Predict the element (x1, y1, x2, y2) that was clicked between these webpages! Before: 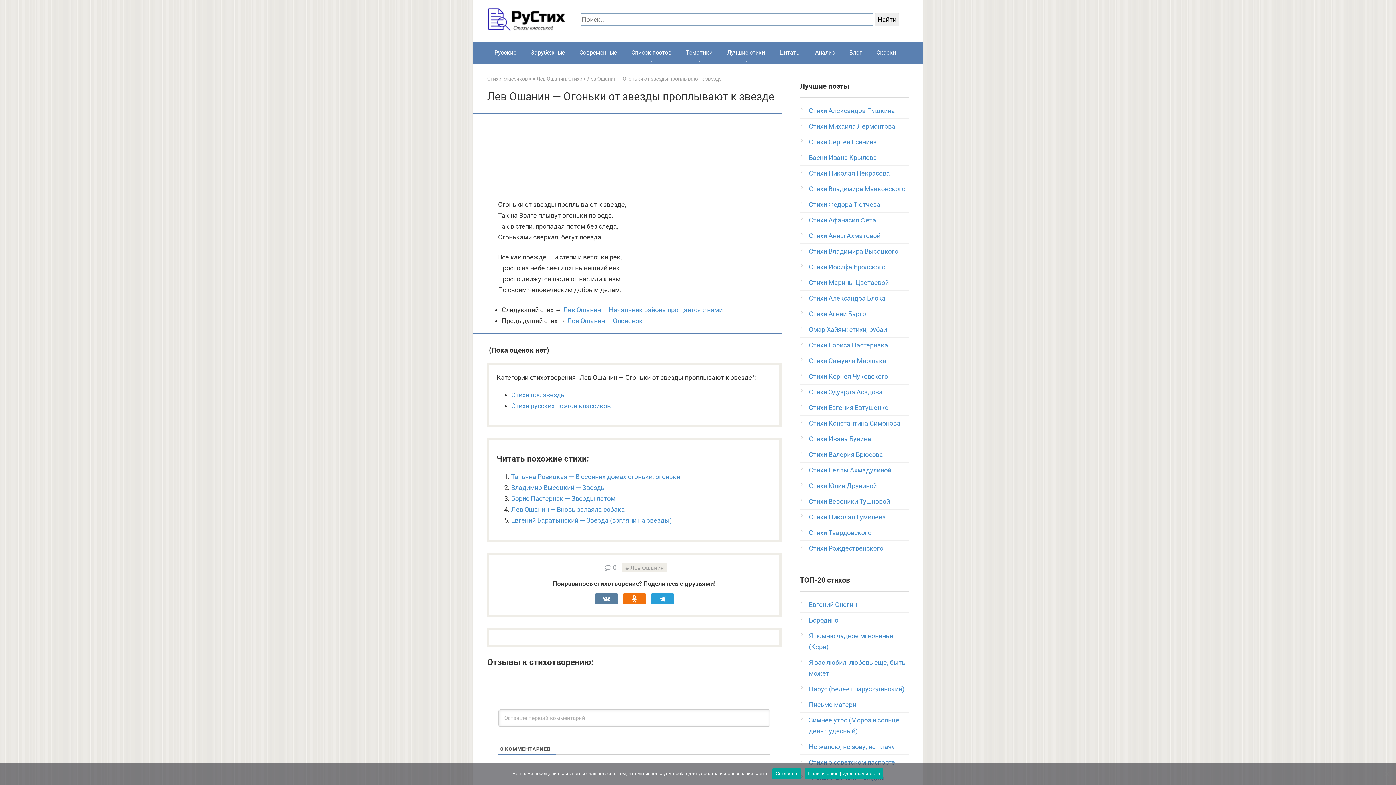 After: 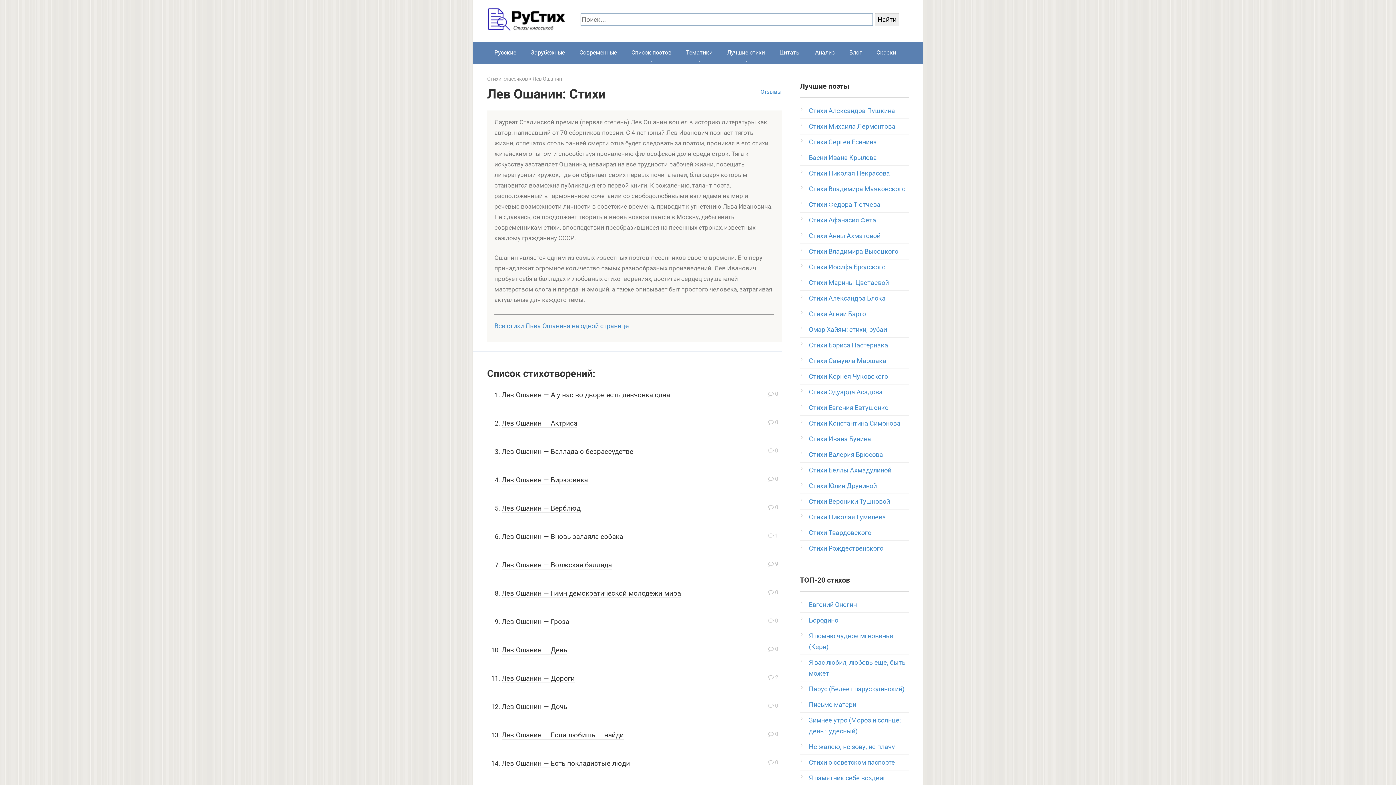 Action: bbox: (532, 76, 582, 82) label: ♥ Лев Ошанин: Стихи